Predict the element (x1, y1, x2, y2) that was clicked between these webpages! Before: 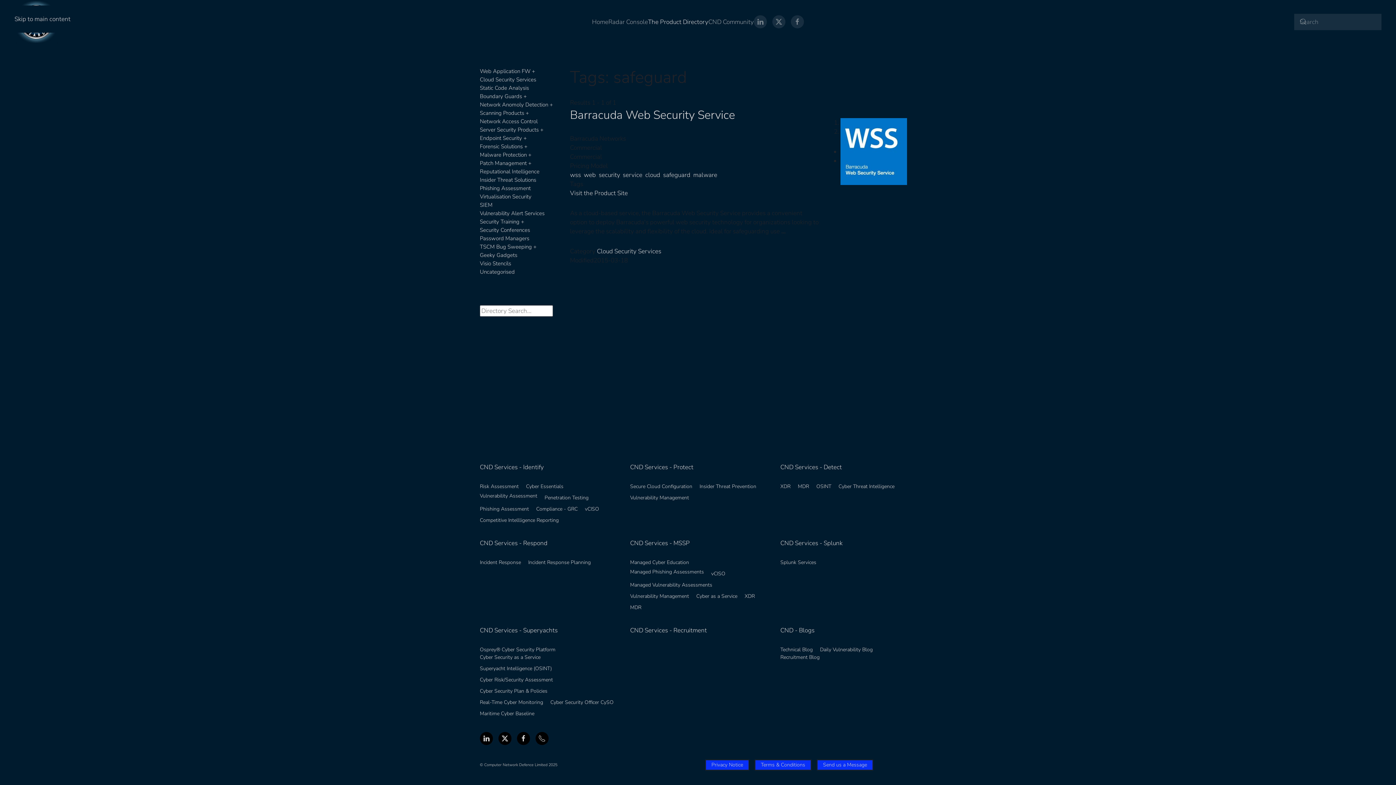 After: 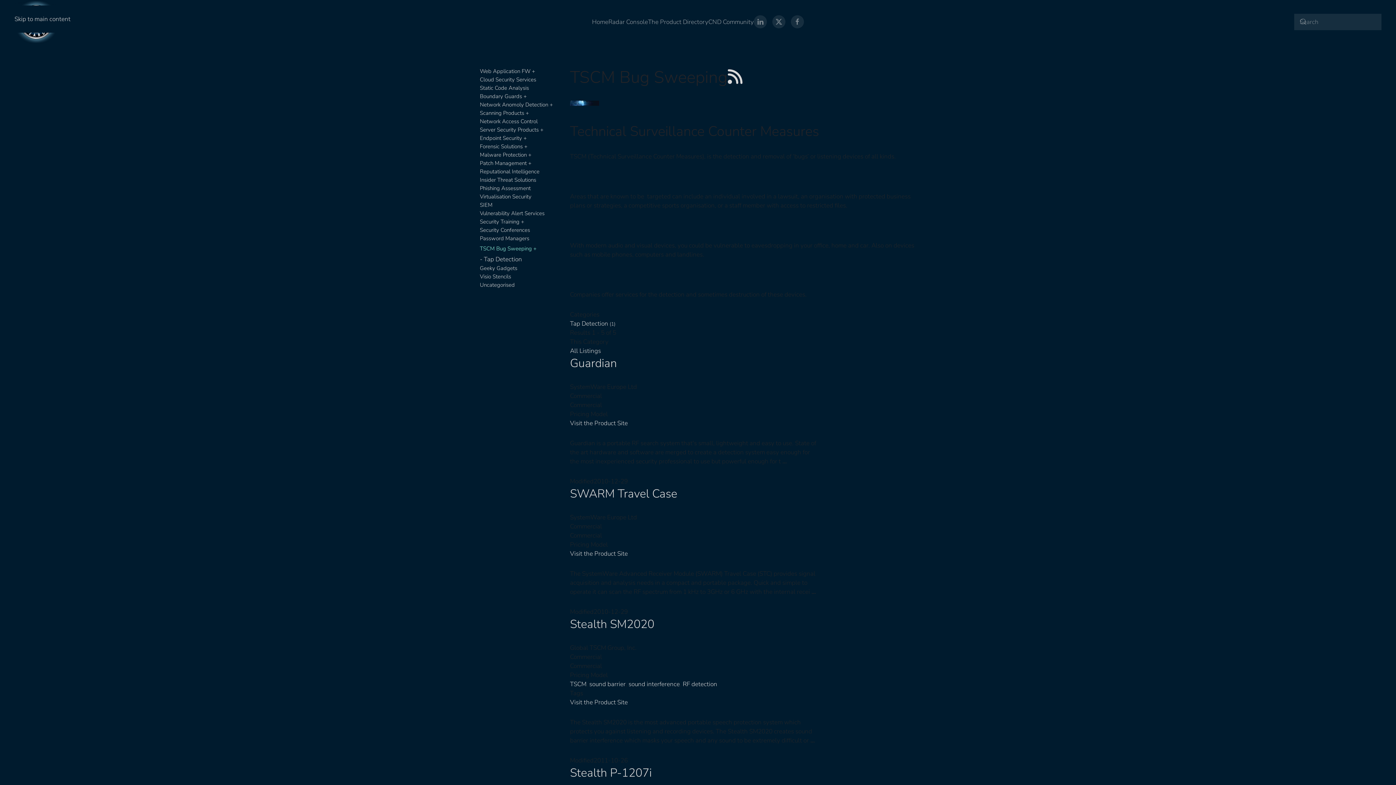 Action: bbox: (480, 242, 555, 251) label: TSCM Bug Sweeping +